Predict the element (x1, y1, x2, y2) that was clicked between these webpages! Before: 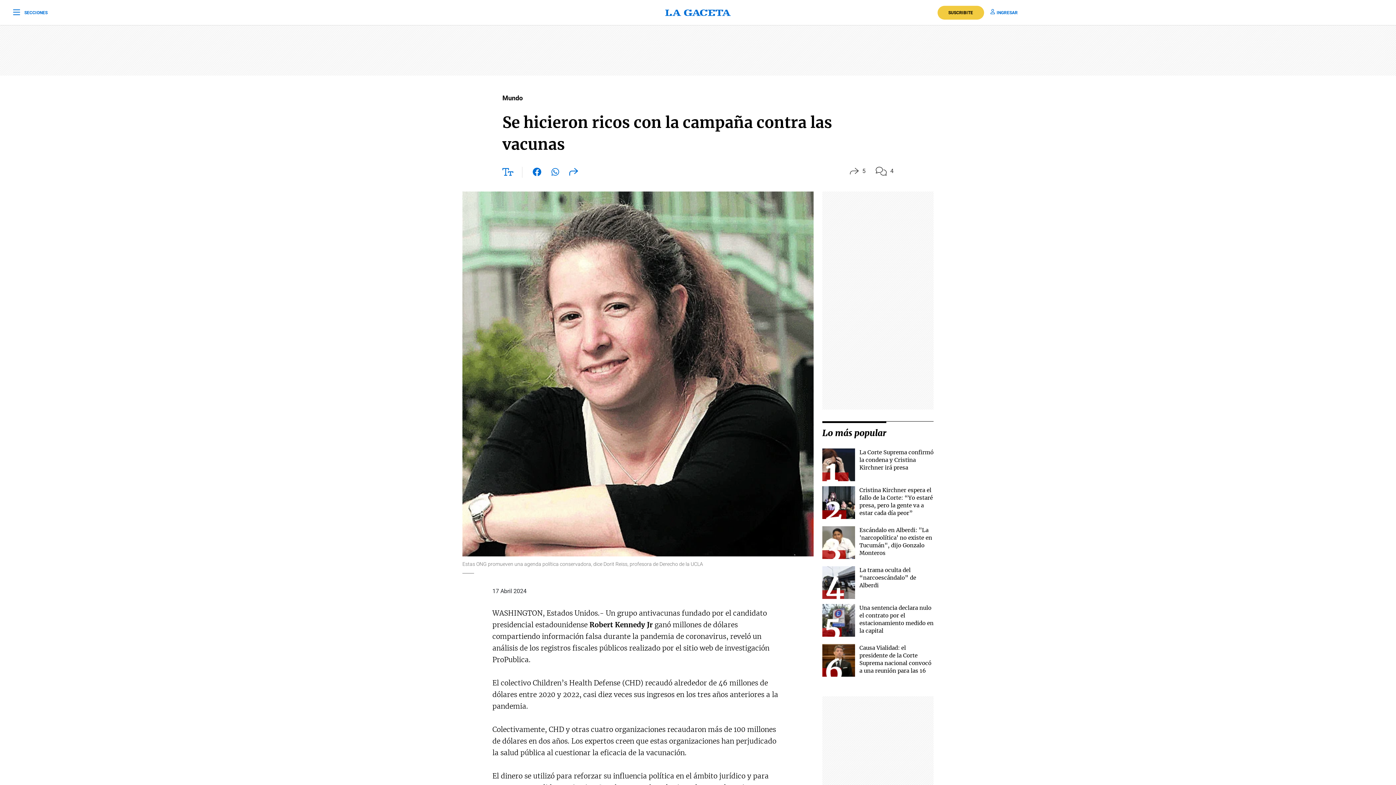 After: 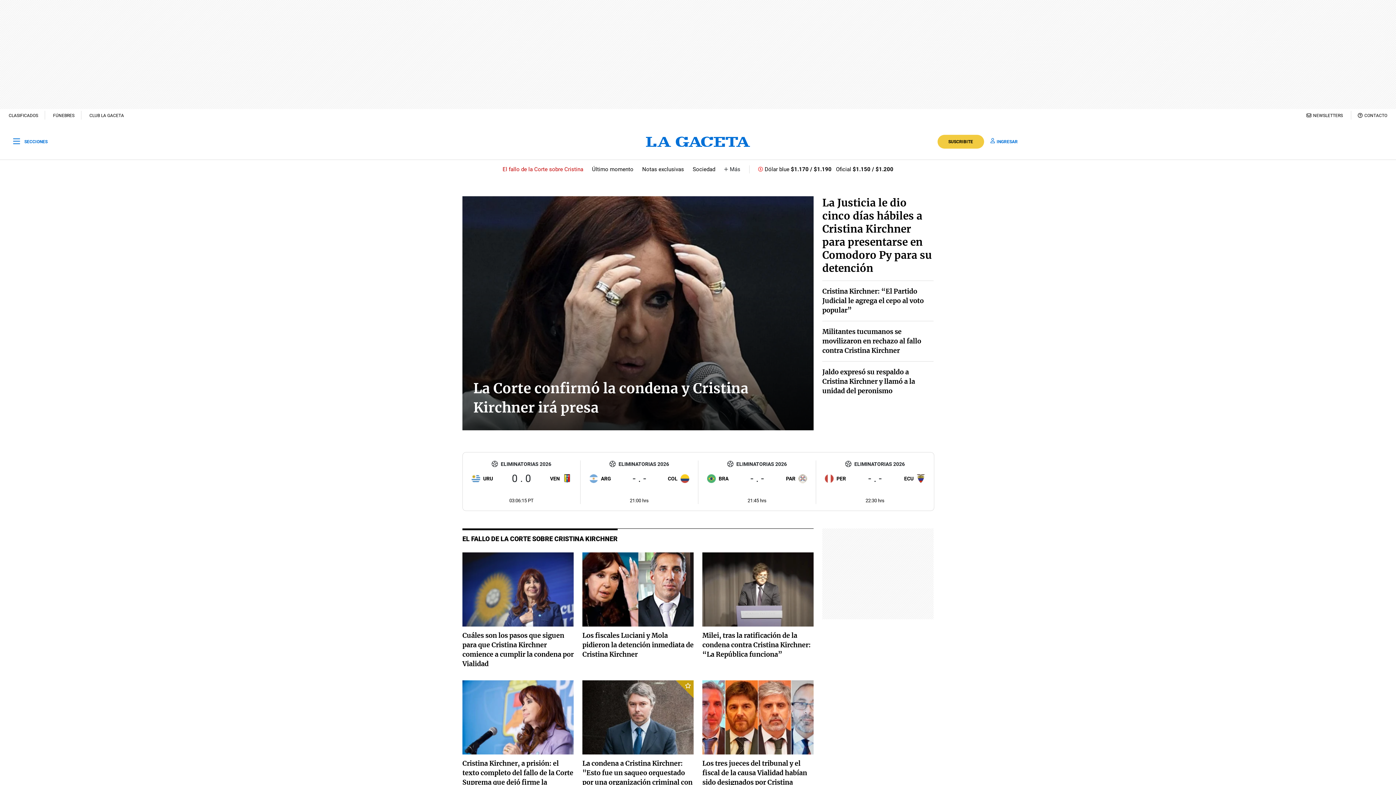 Action: bbox: (465, 8, 931, 16)